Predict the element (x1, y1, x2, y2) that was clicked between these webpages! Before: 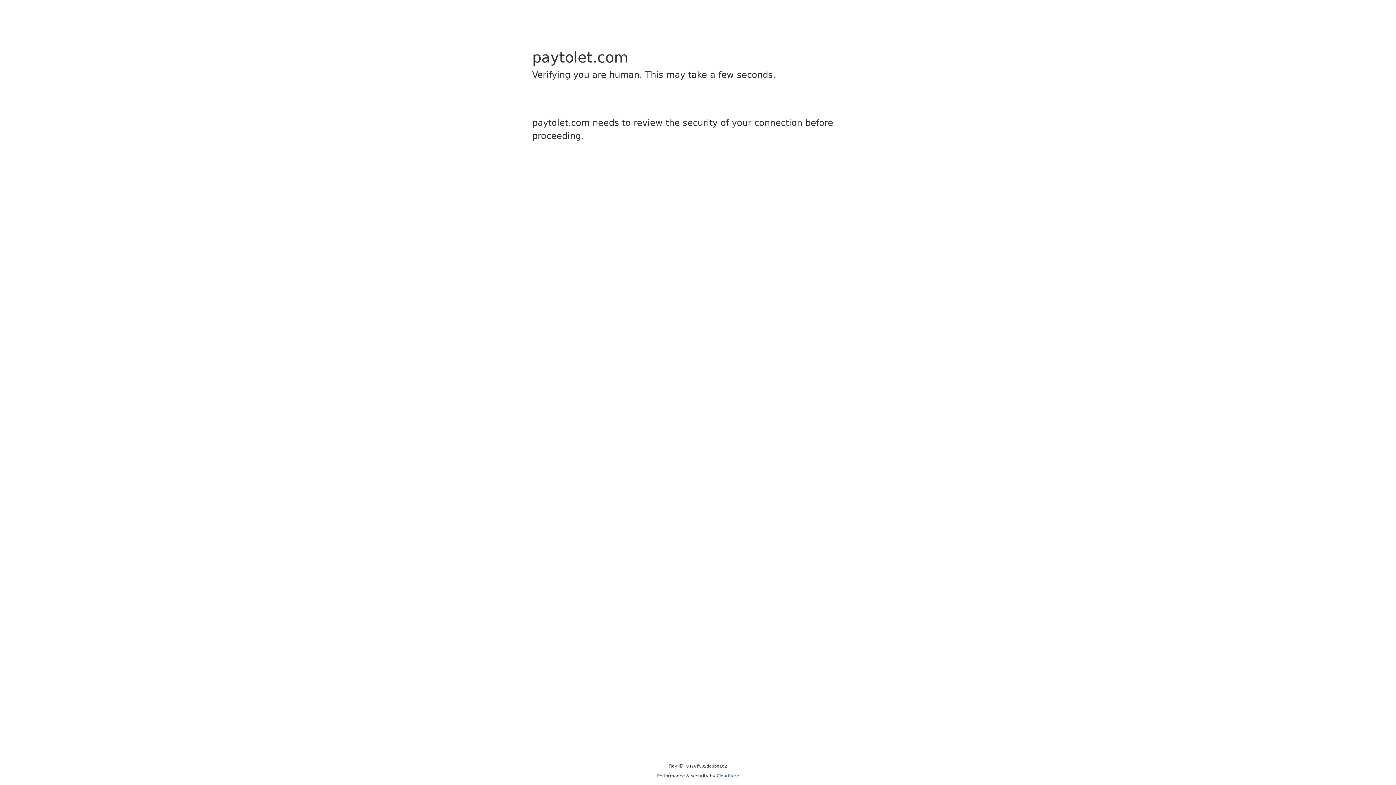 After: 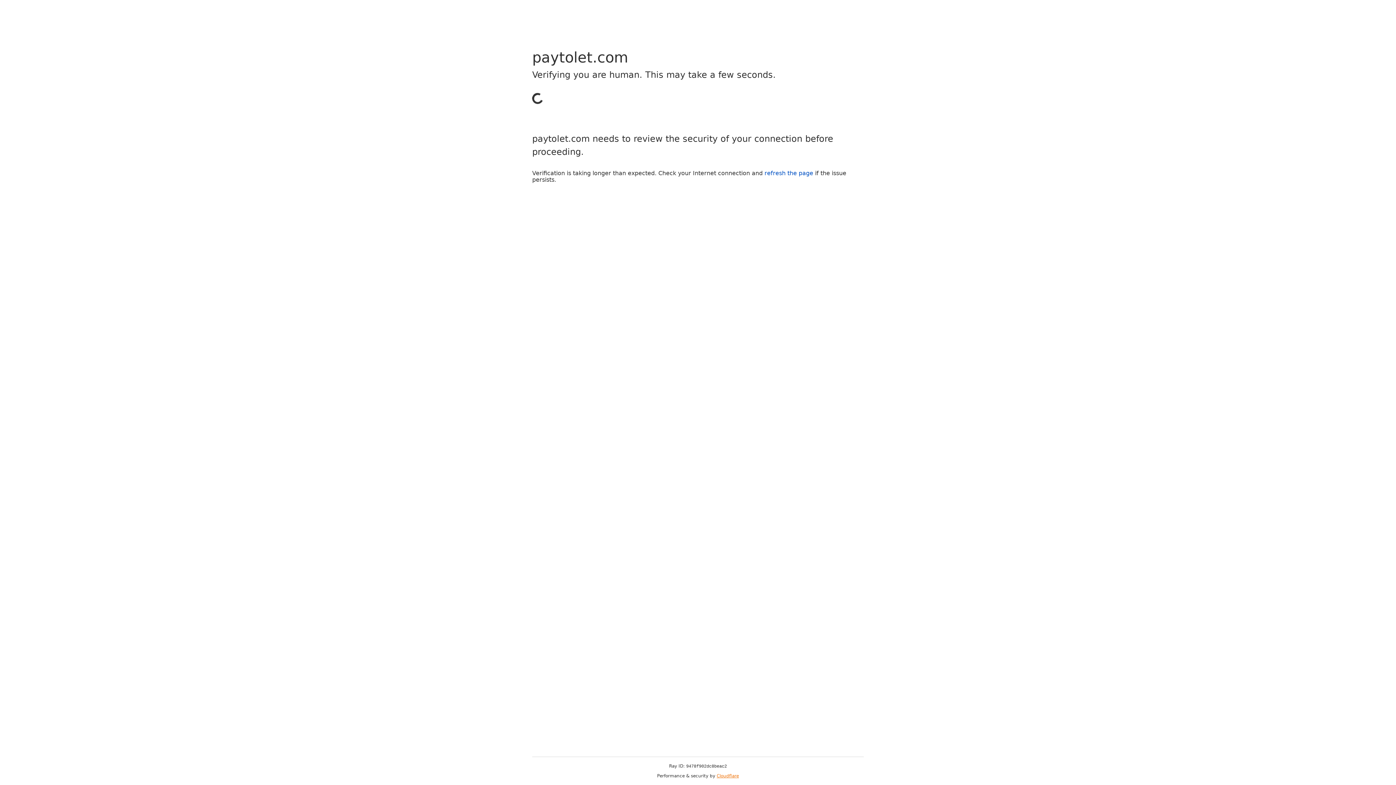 Action: label: Cloudflare bbox: (716, 773, 739, 778)